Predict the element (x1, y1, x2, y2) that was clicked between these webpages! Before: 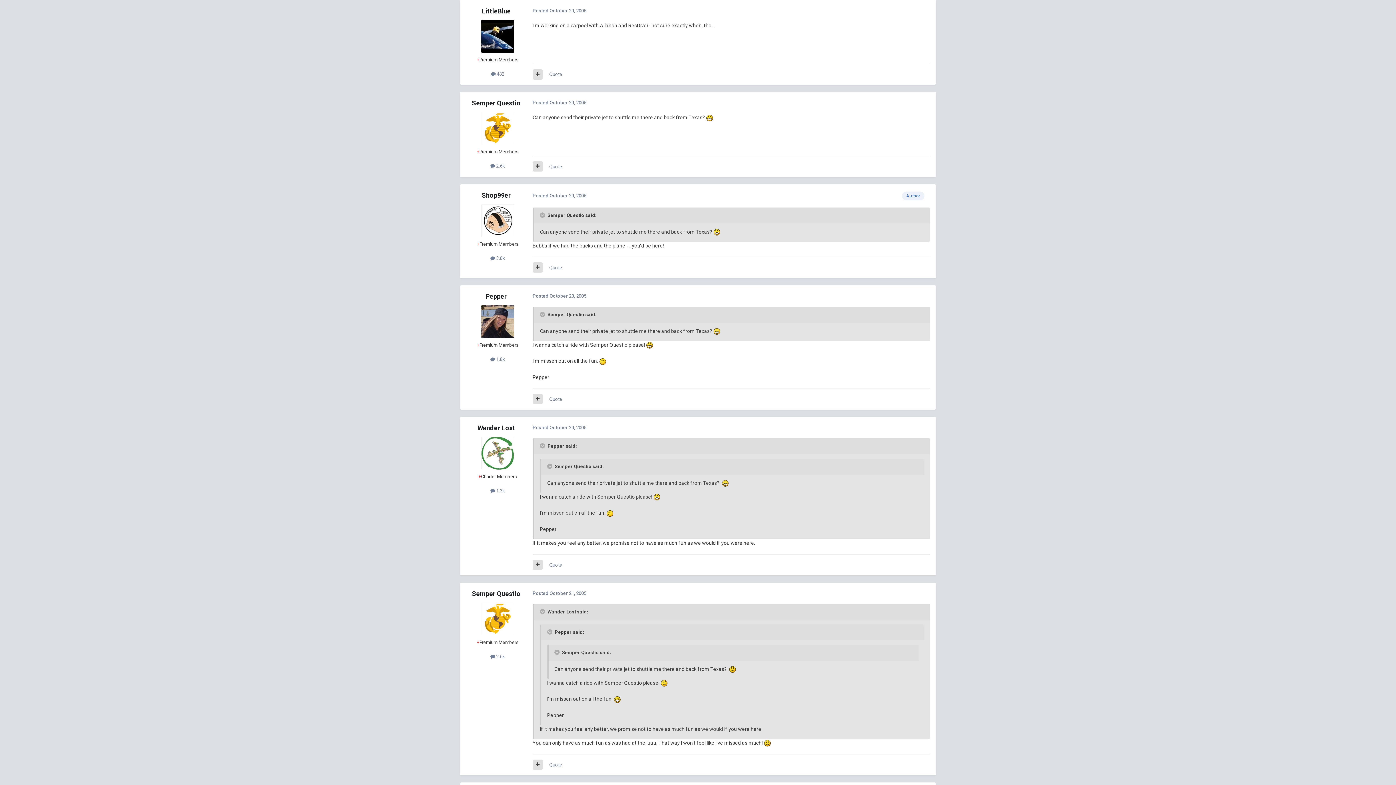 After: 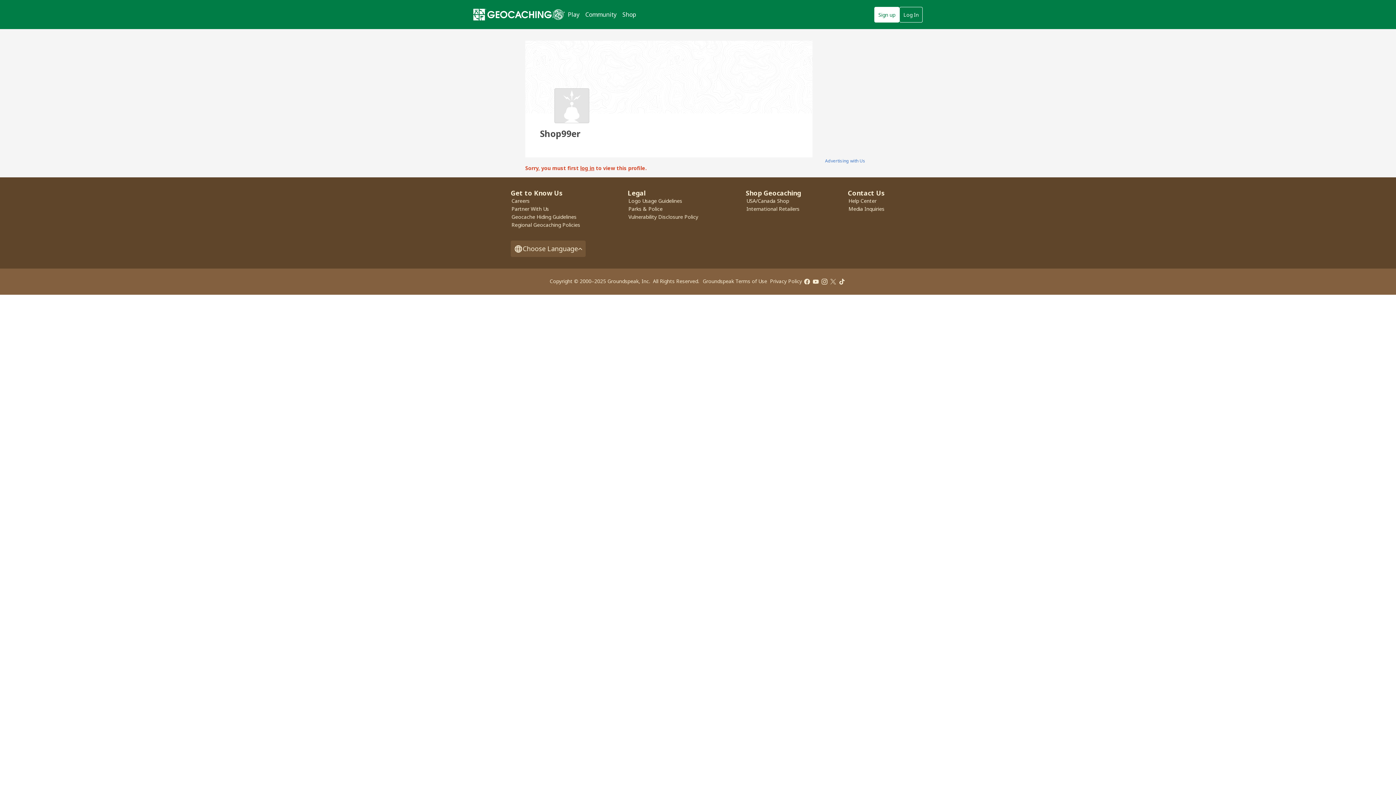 Action: bbox: (481, 191, 510, 199) label: Shop99er